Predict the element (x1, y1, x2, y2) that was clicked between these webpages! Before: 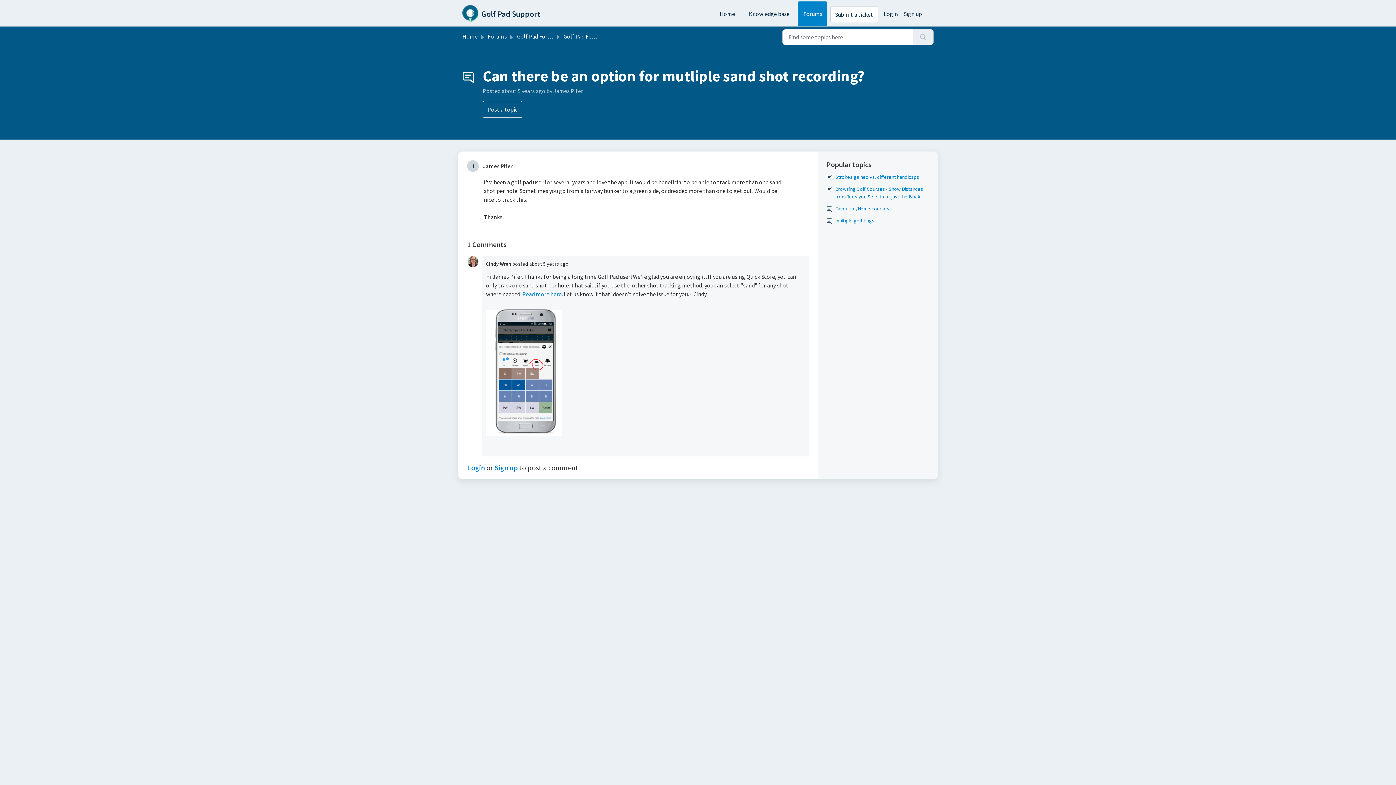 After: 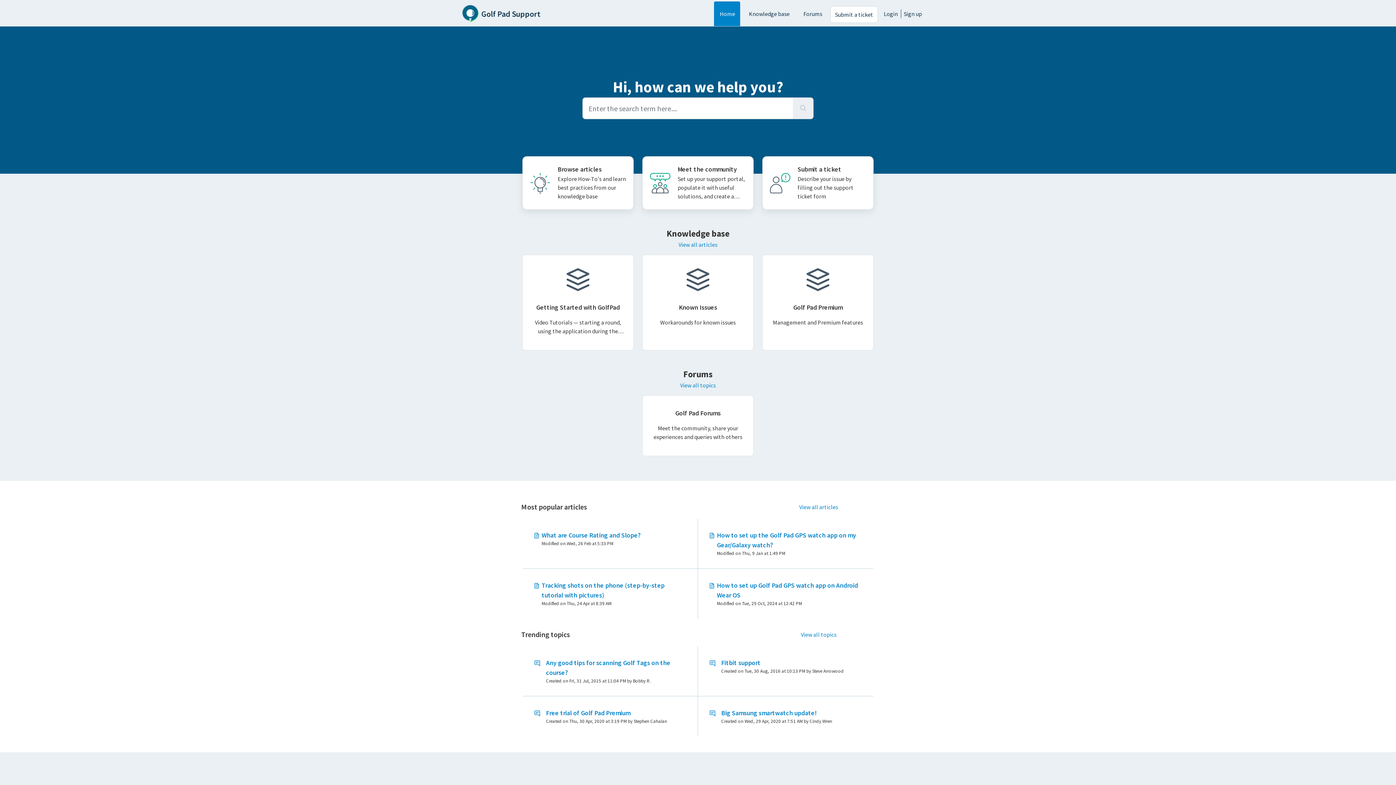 Action: bbox: (462, 32, 477, 40) label: Home